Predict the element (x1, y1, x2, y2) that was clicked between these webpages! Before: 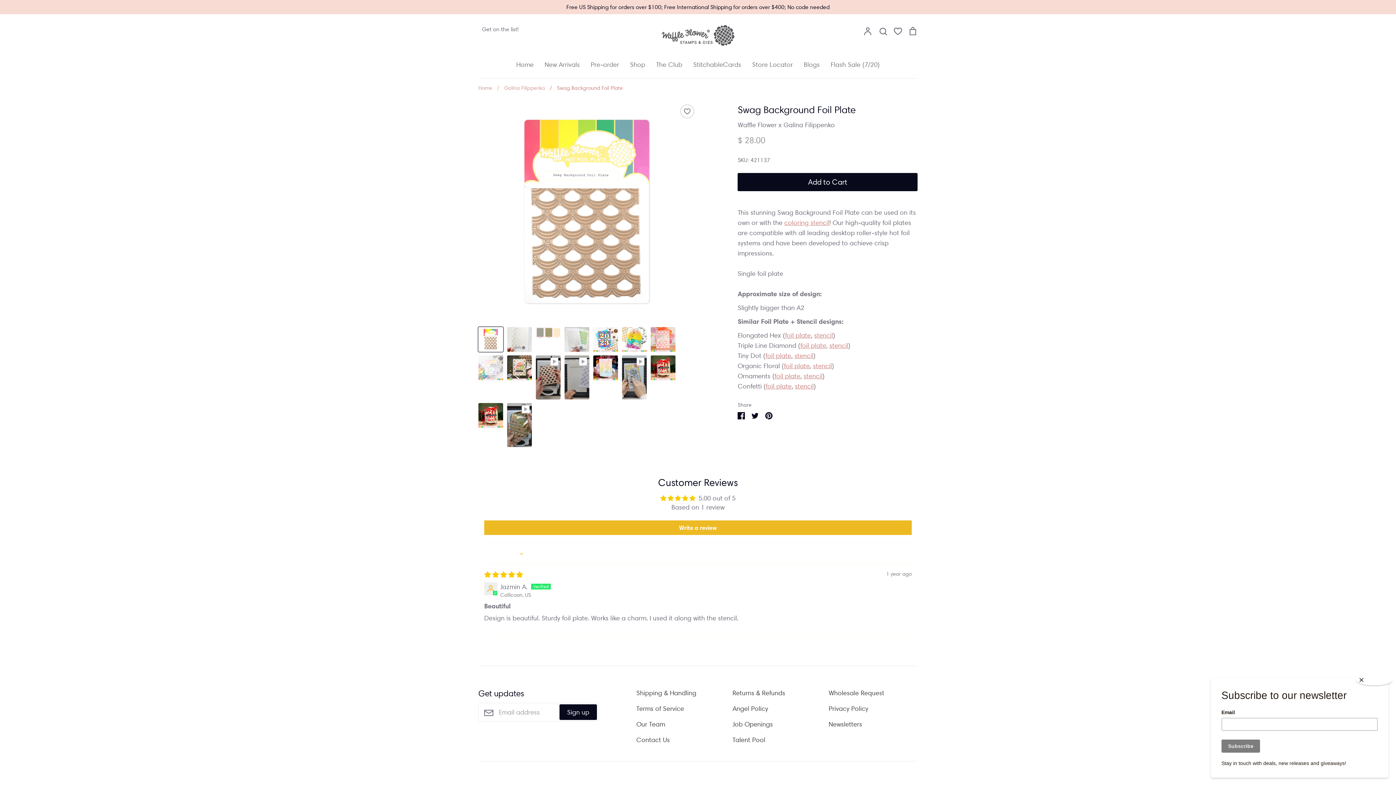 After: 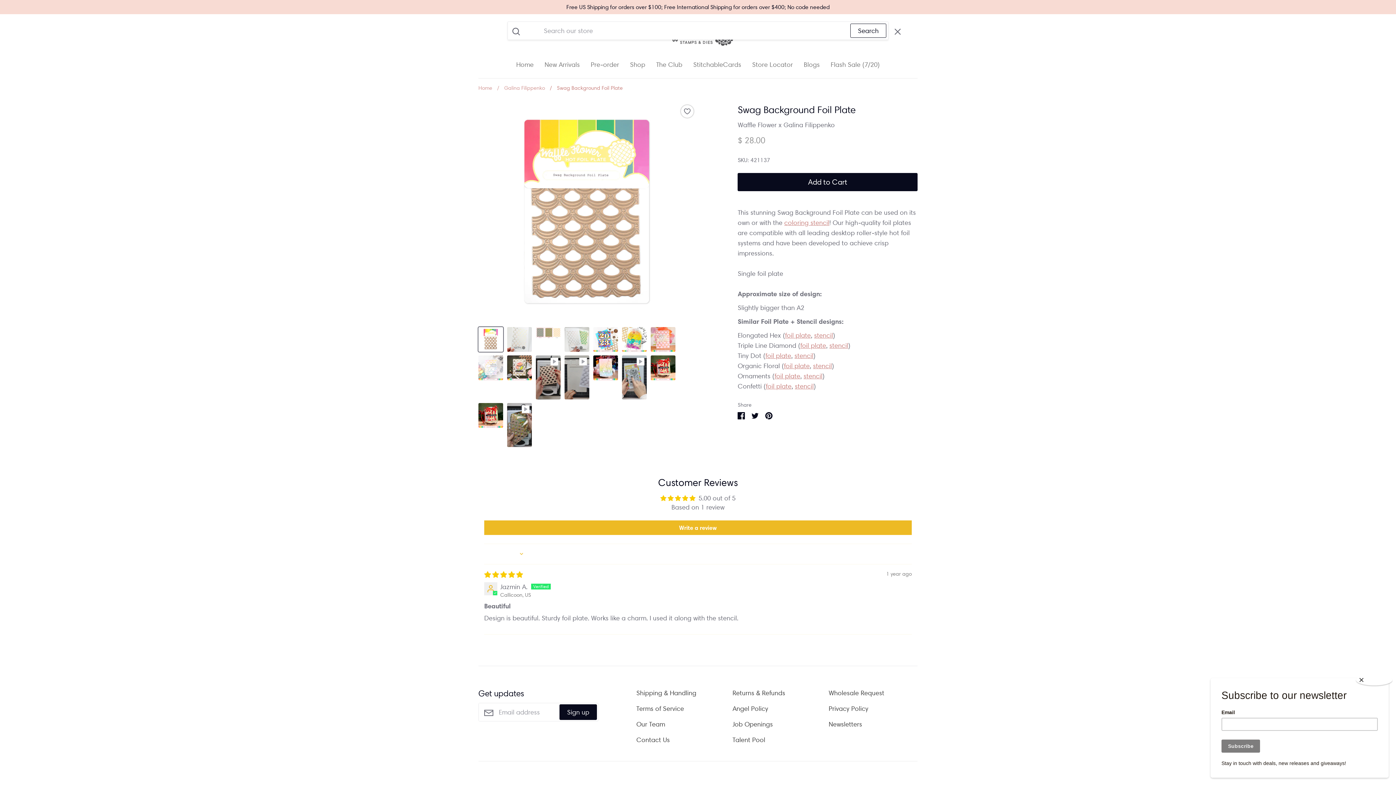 Action: label: Search bbox: (878, 25, 888, 35)